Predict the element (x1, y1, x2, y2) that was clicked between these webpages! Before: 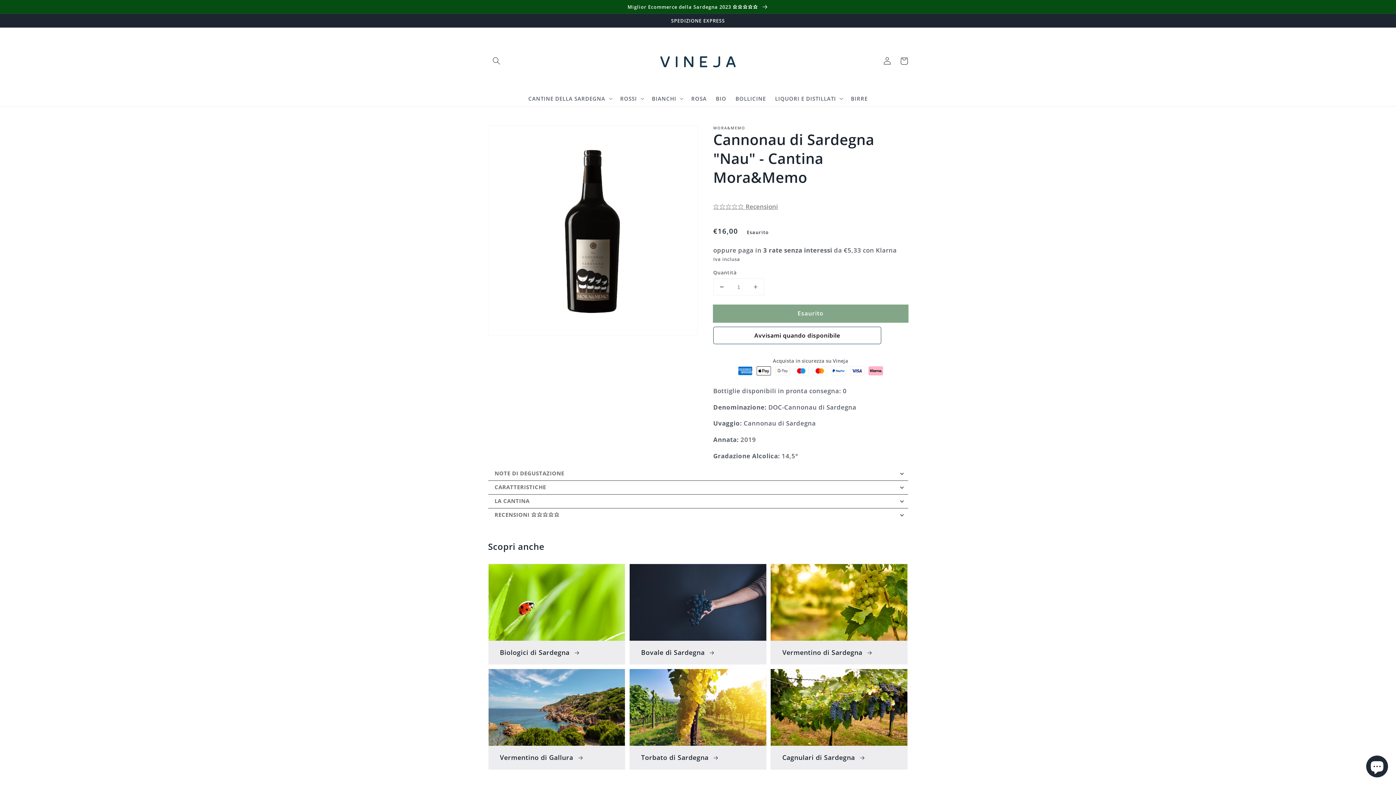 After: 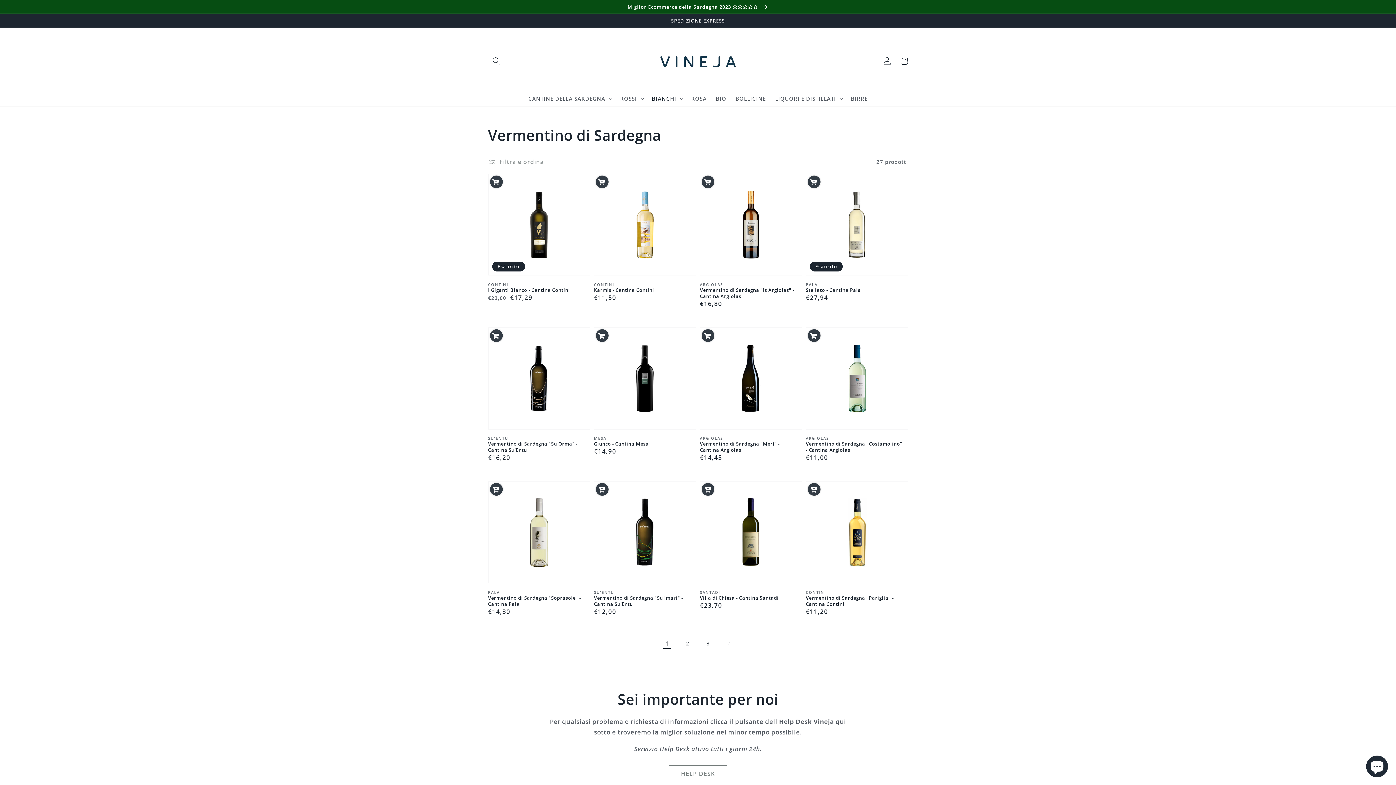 Action: bbox: (770, 563, 908, 665) label: Vermentino di Sardegna 